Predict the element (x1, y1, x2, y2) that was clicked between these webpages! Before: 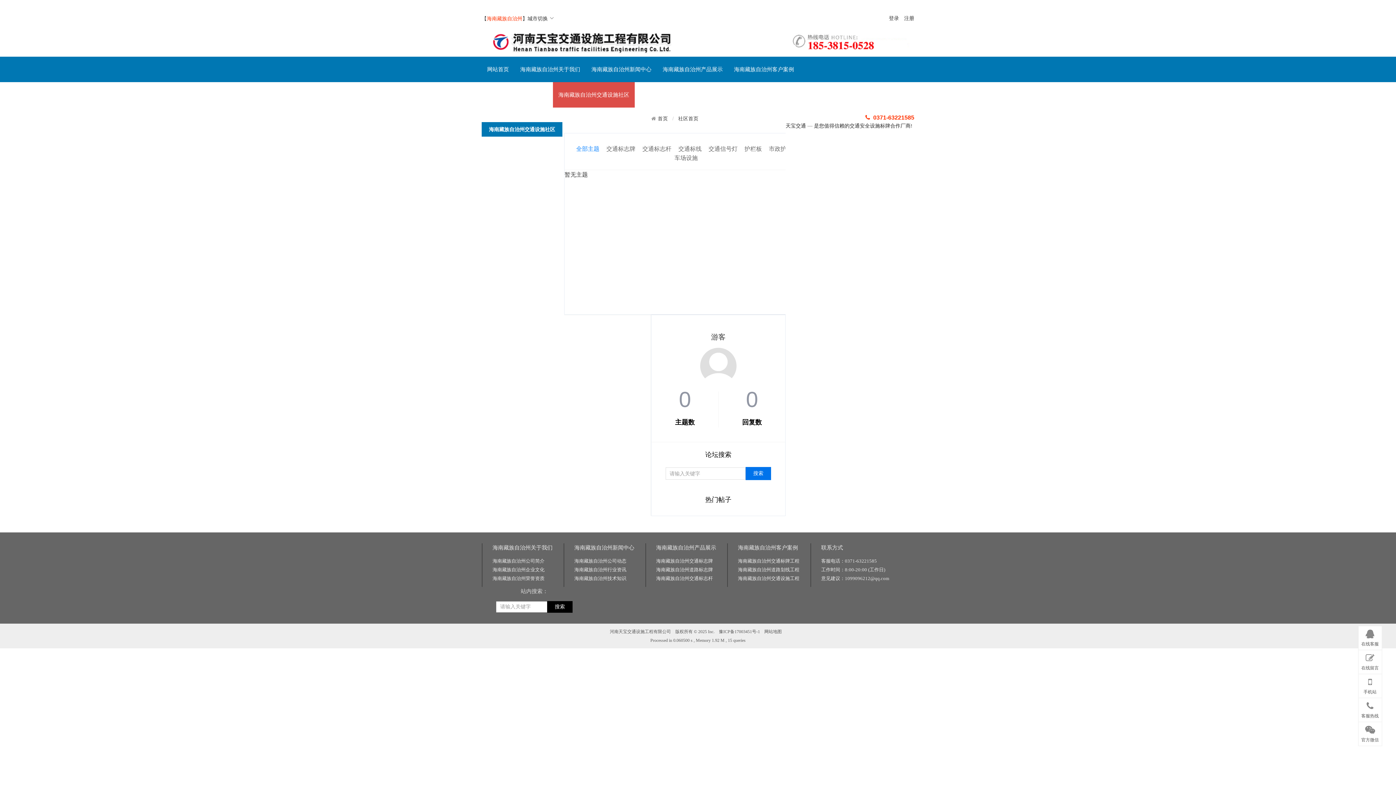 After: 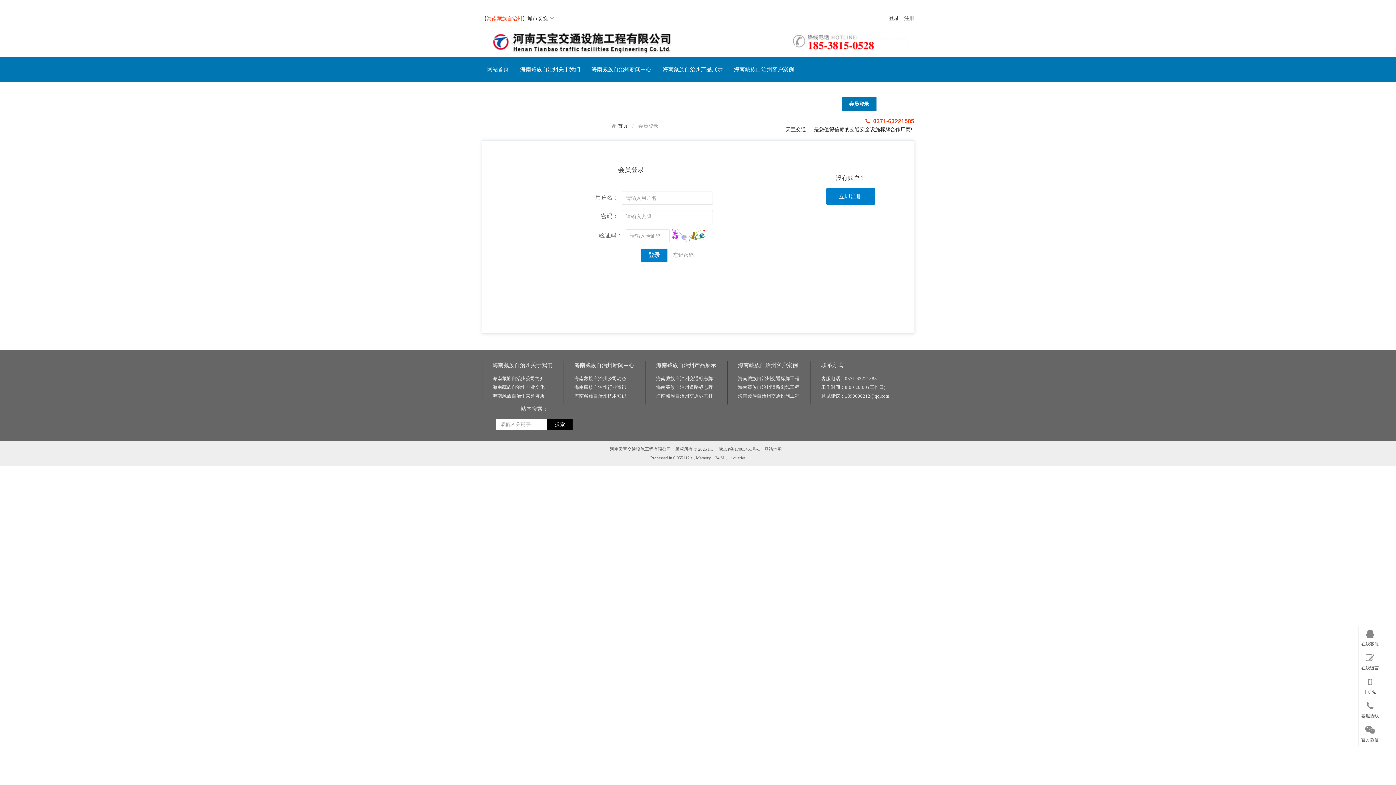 Action: label: 登录 bbox: (889, 15, 899, 21)